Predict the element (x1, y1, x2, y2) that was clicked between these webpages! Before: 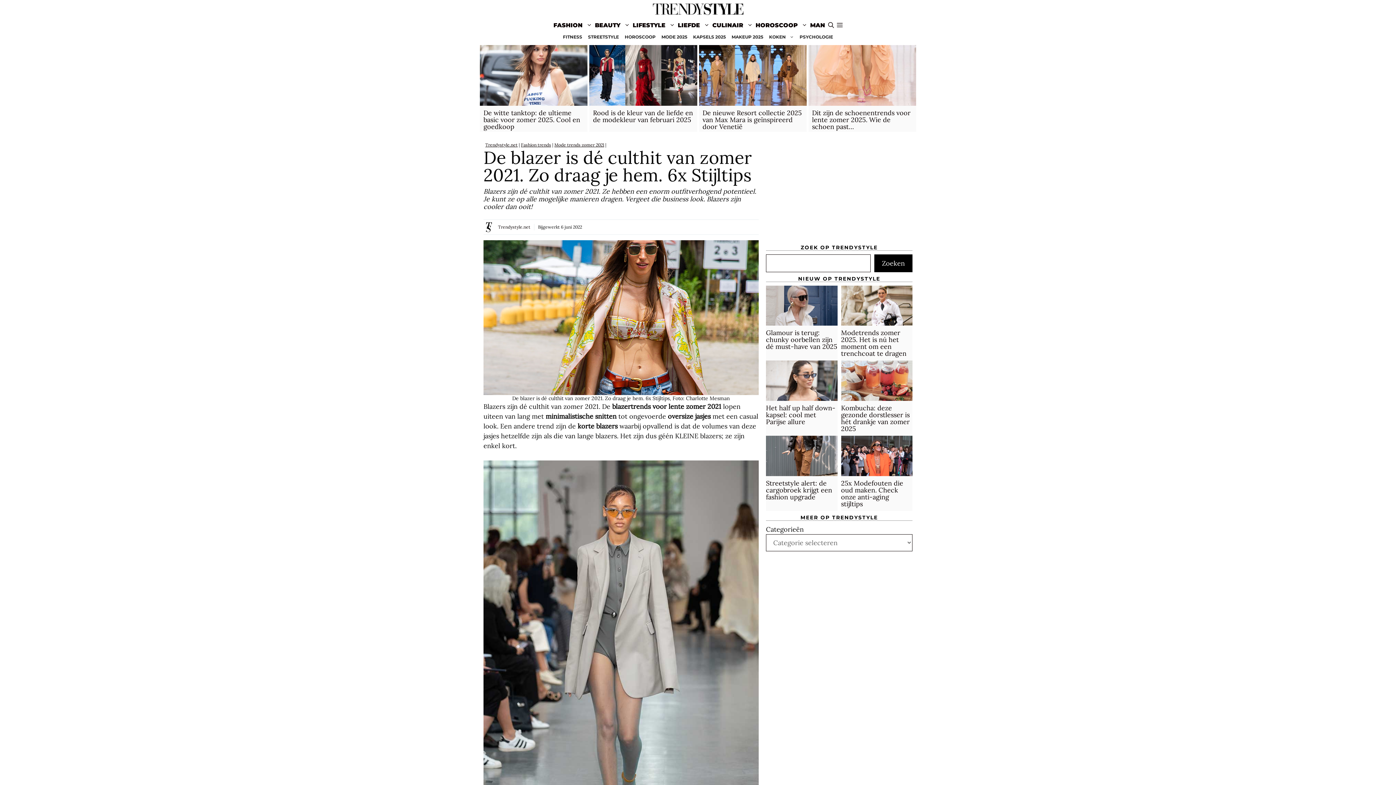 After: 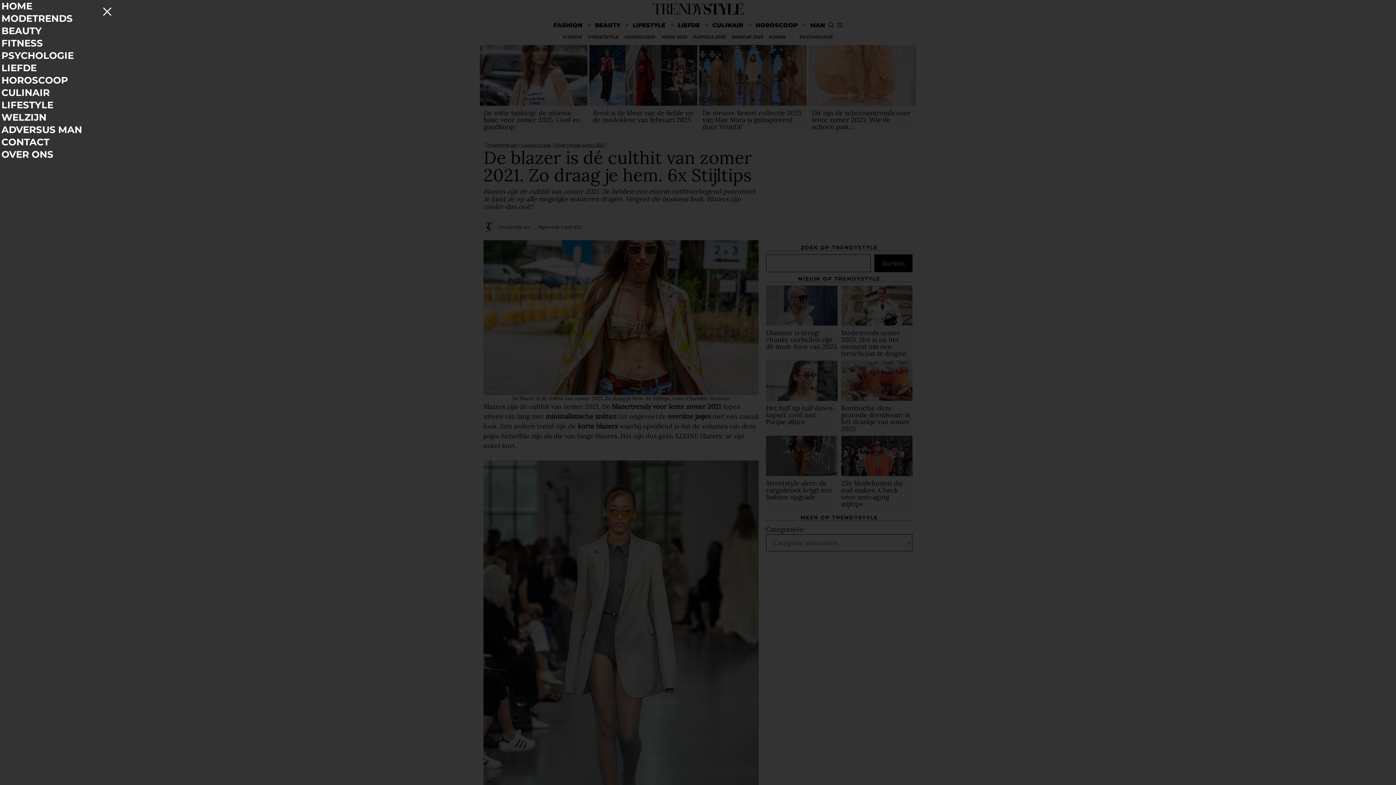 Action: bbox: (835, 18, 844, 32) label: Open Off-Canvas Panel